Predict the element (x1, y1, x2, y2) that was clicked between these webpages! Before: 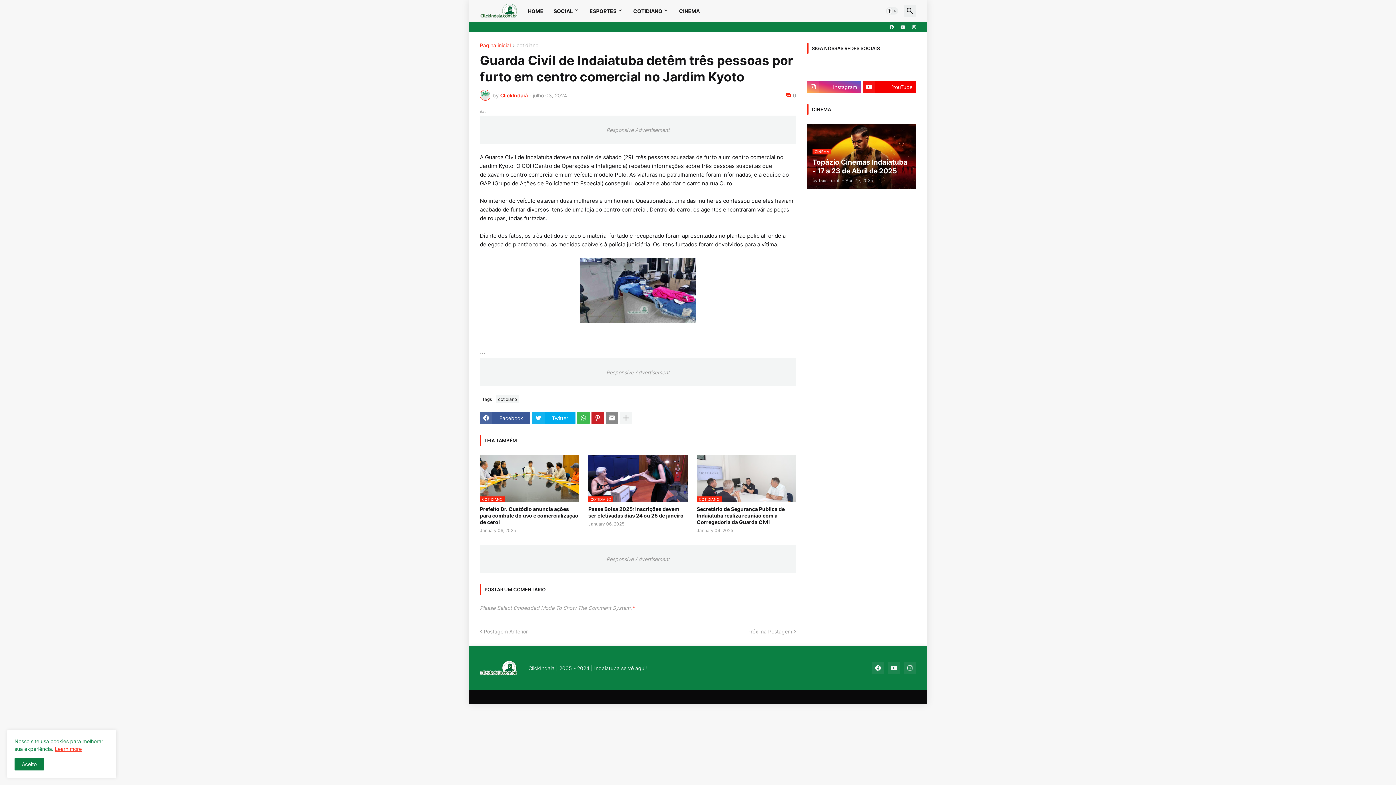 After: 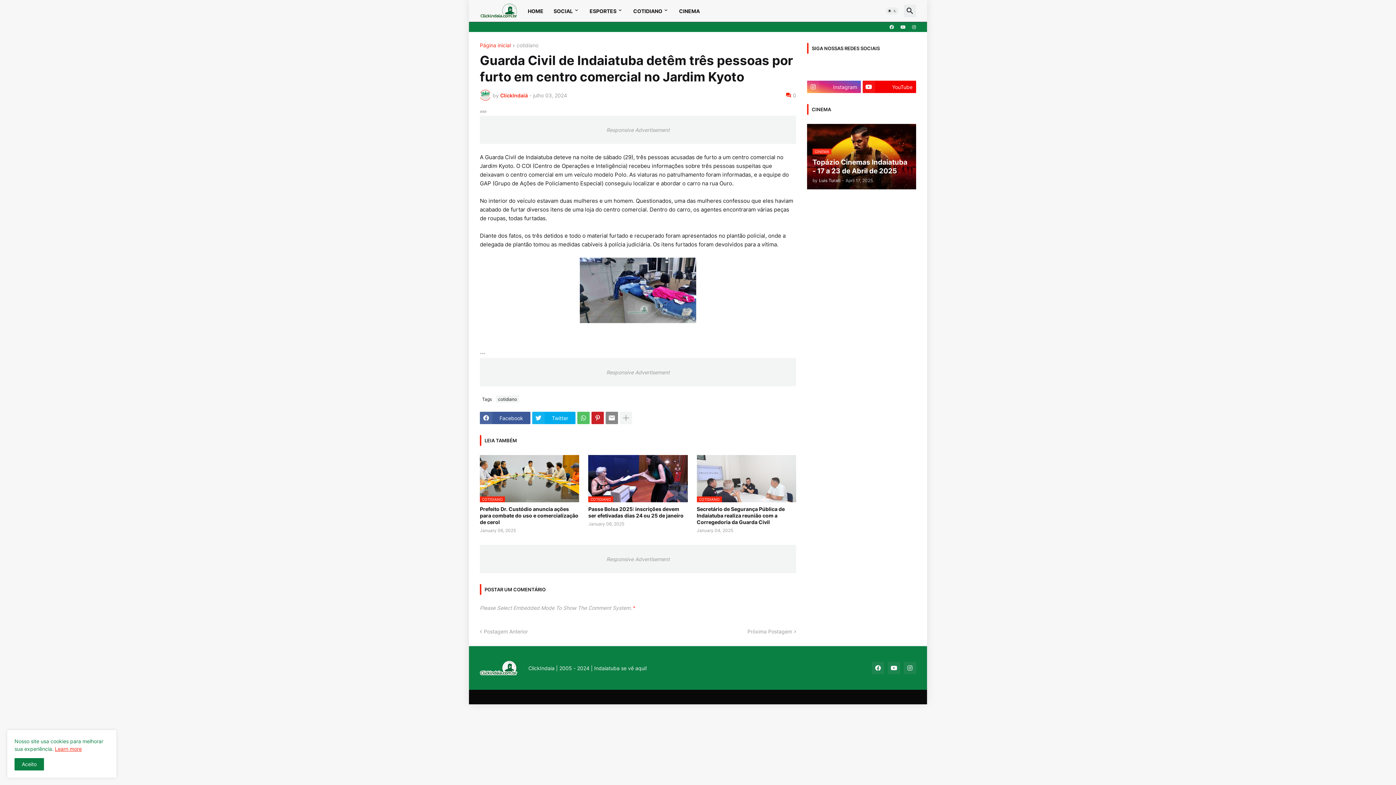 Action: bbox: (577, 412, 589, 424)